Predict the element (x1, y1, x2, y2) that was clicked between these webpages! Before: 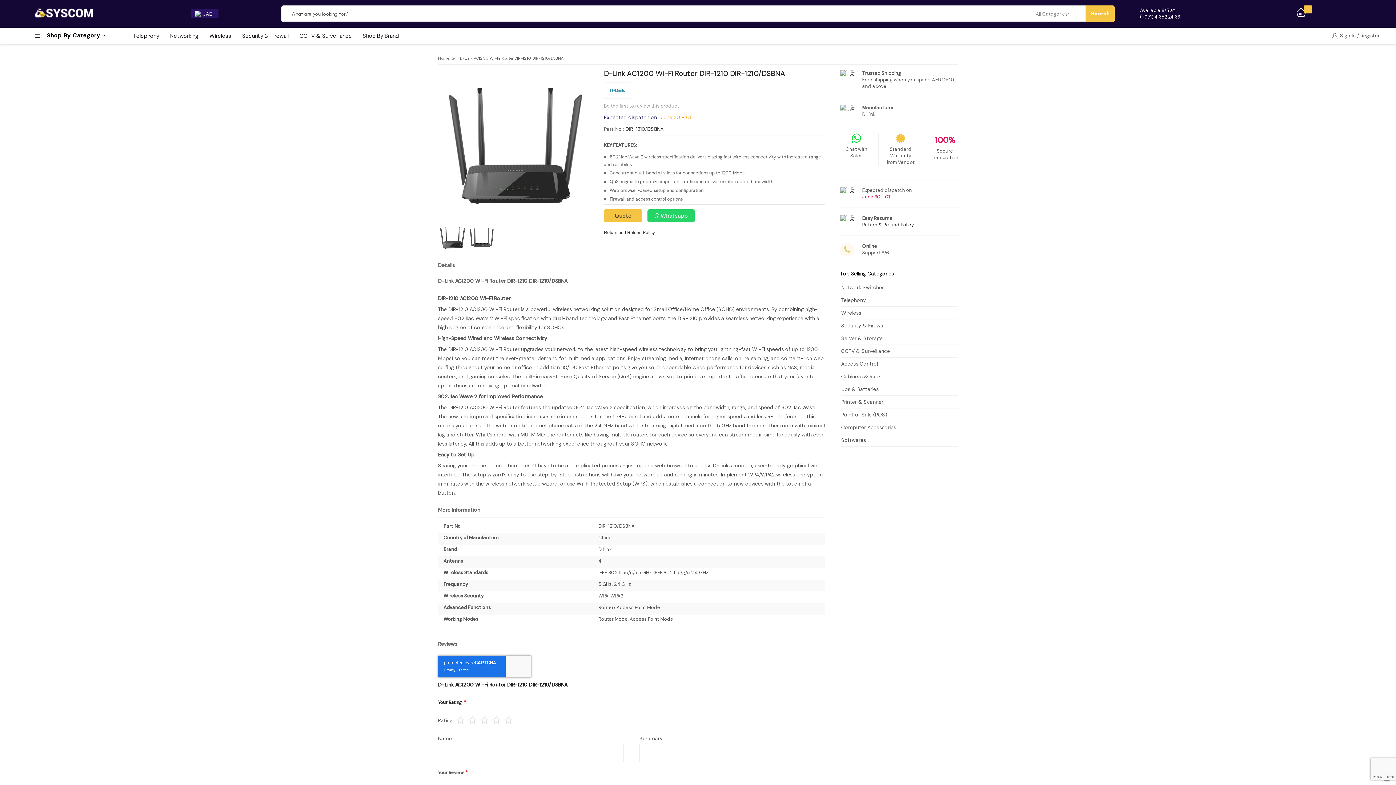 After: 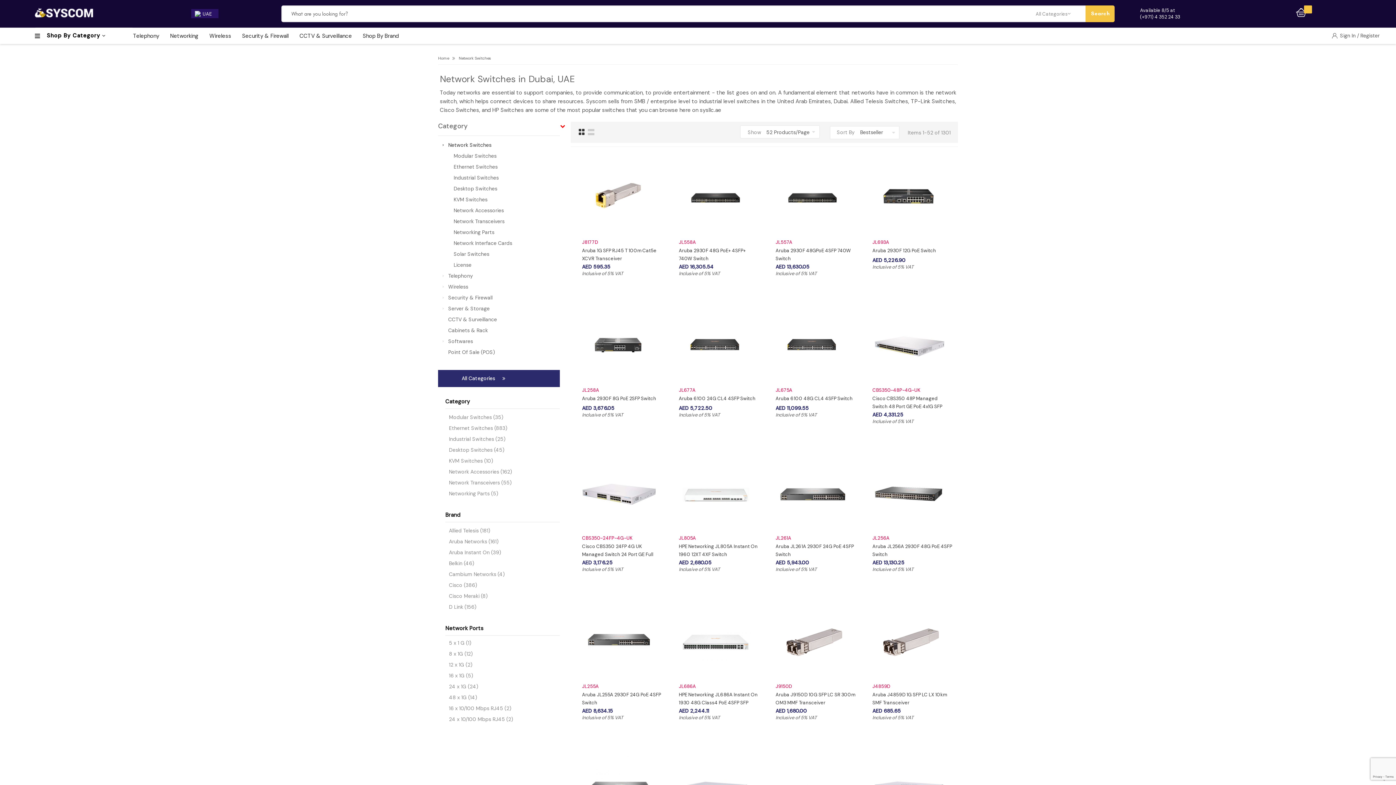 Action: label: Network Switches bbox: (841, 284, 884, 290)